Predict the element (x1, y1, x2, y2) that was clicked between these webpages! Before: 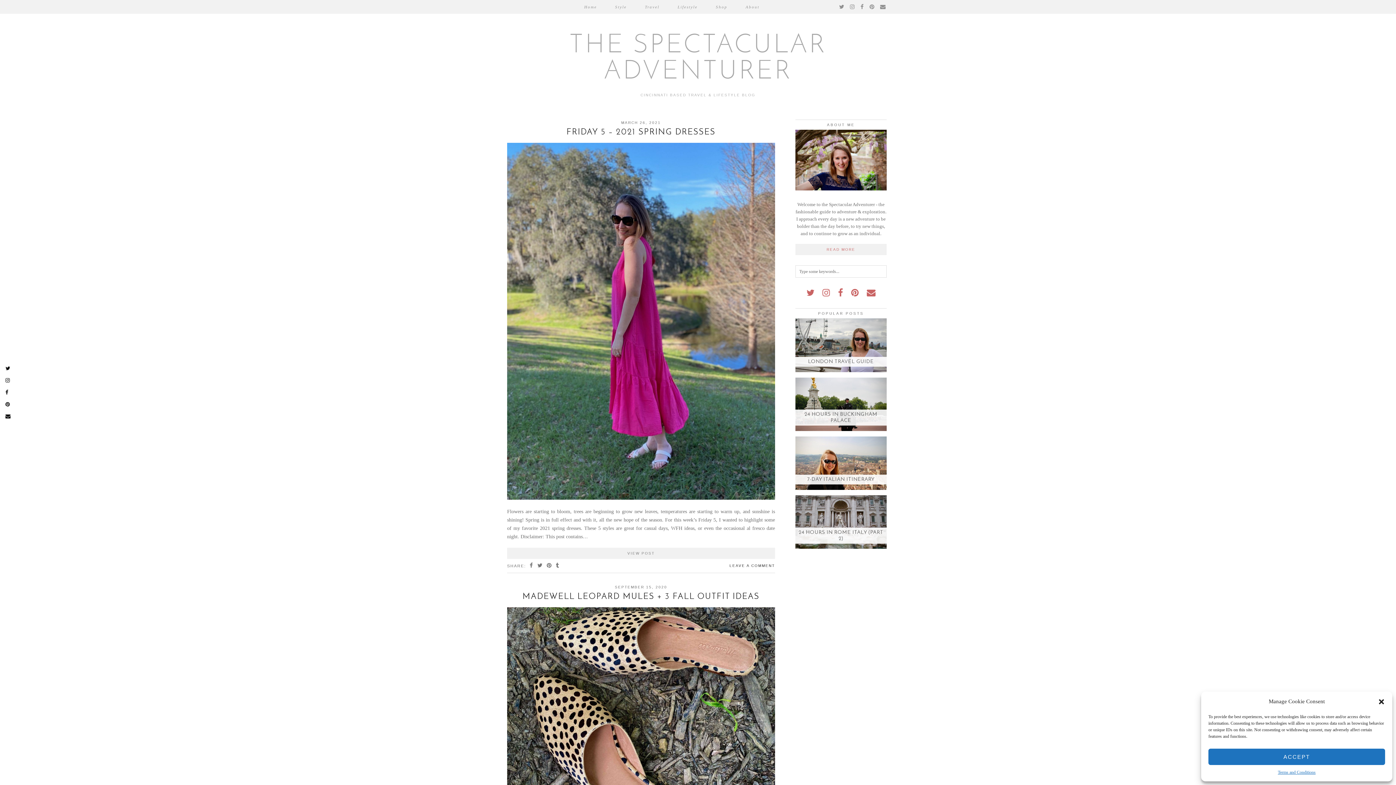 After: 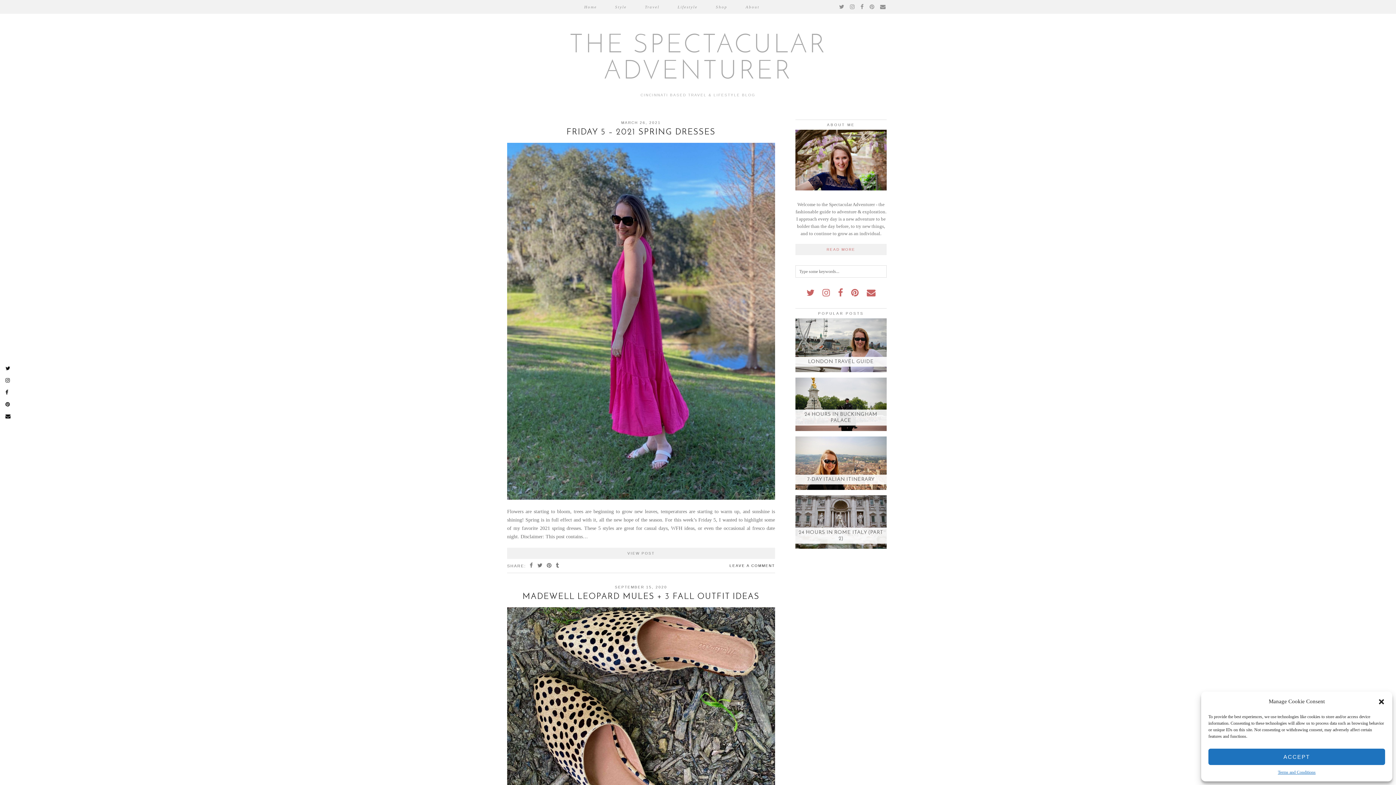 Action: bbox: (869, 0, 875, 13) label: pinterest